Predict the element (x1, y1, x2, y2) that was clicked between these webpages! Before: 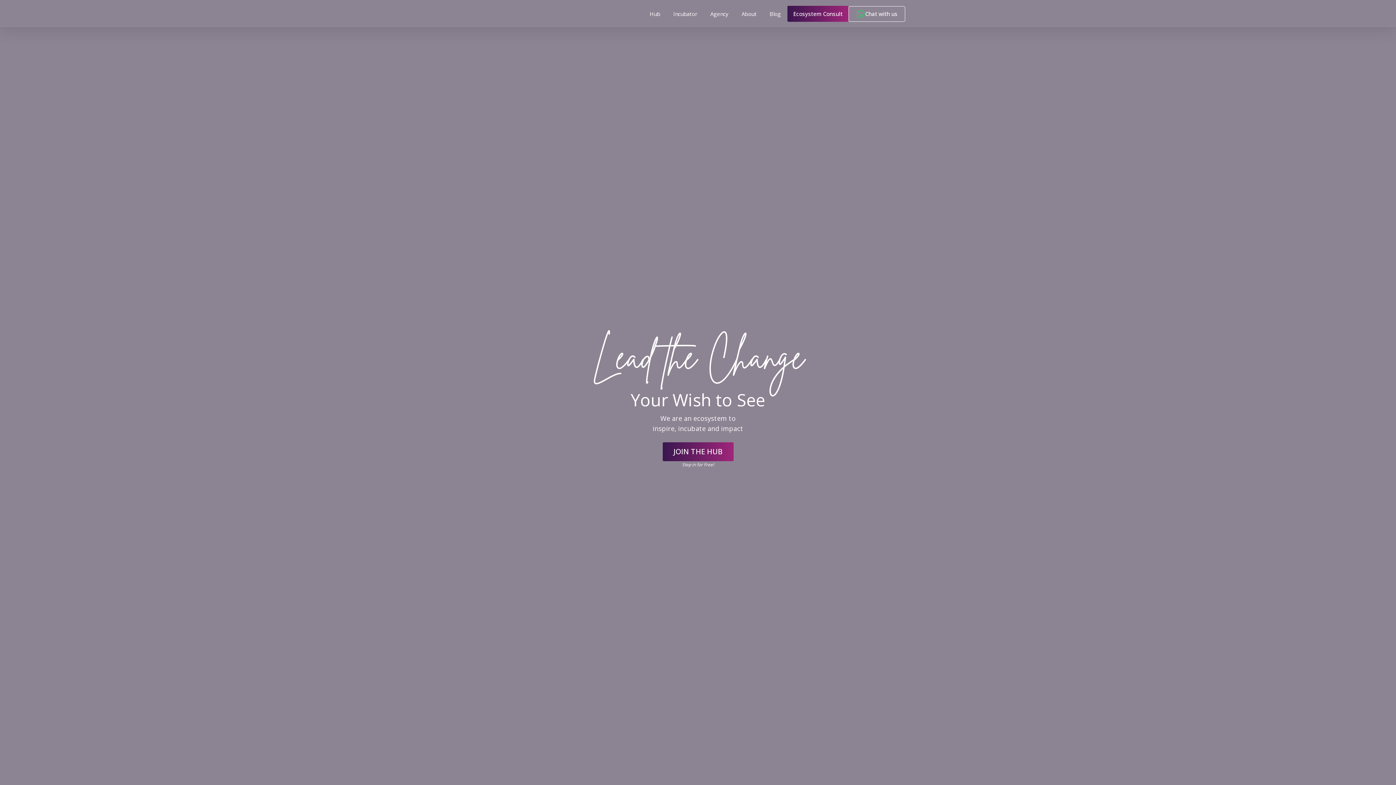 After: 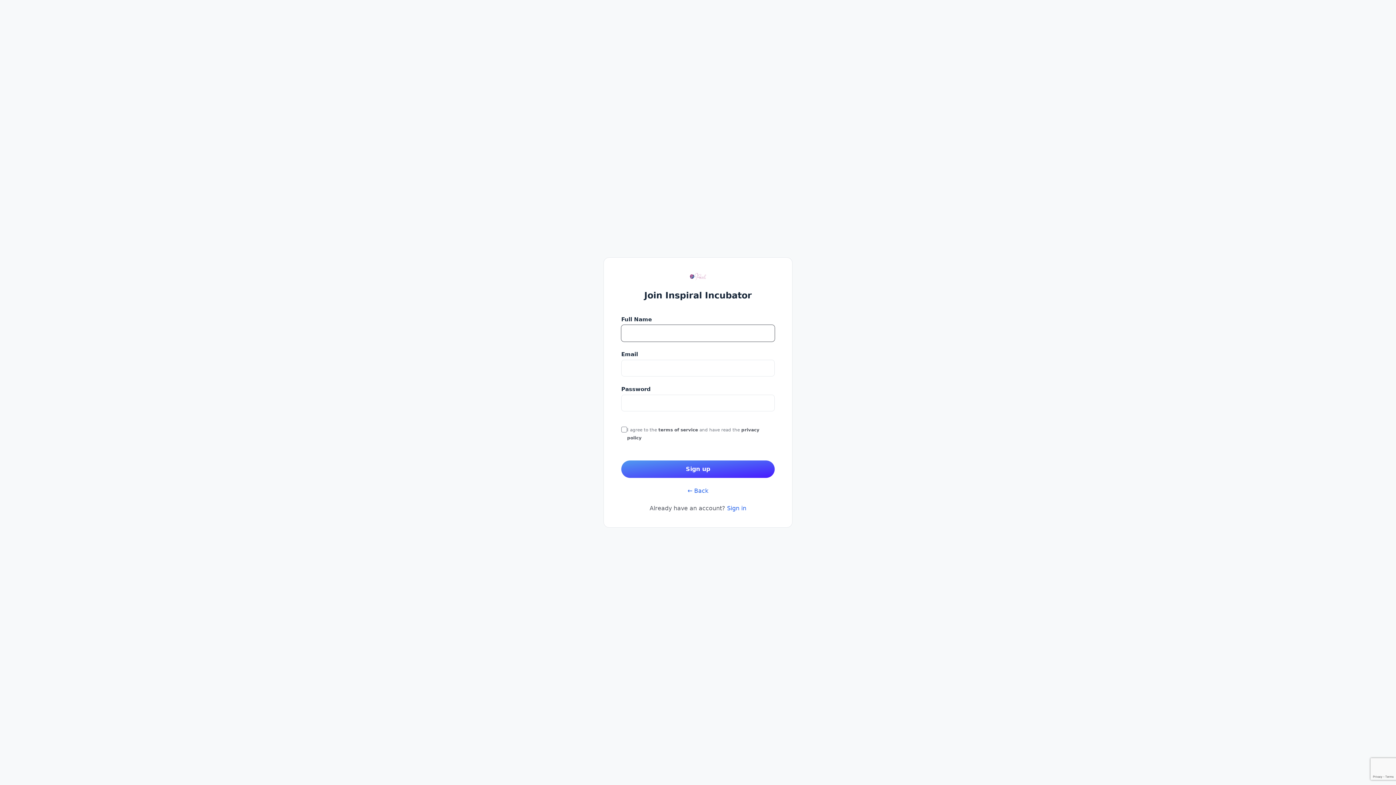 Action: bbox: (662, 442, 733, 461) label: JOIN THE HUB
